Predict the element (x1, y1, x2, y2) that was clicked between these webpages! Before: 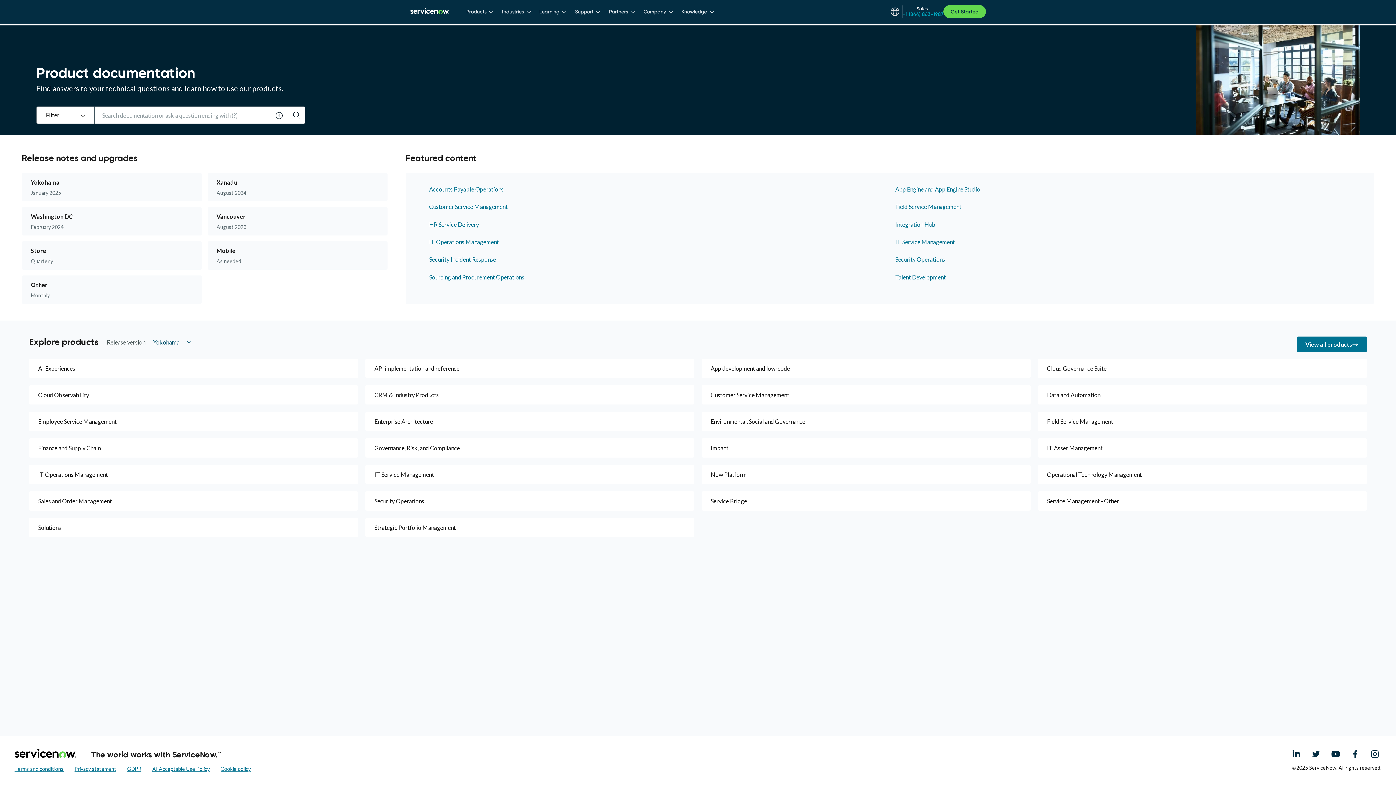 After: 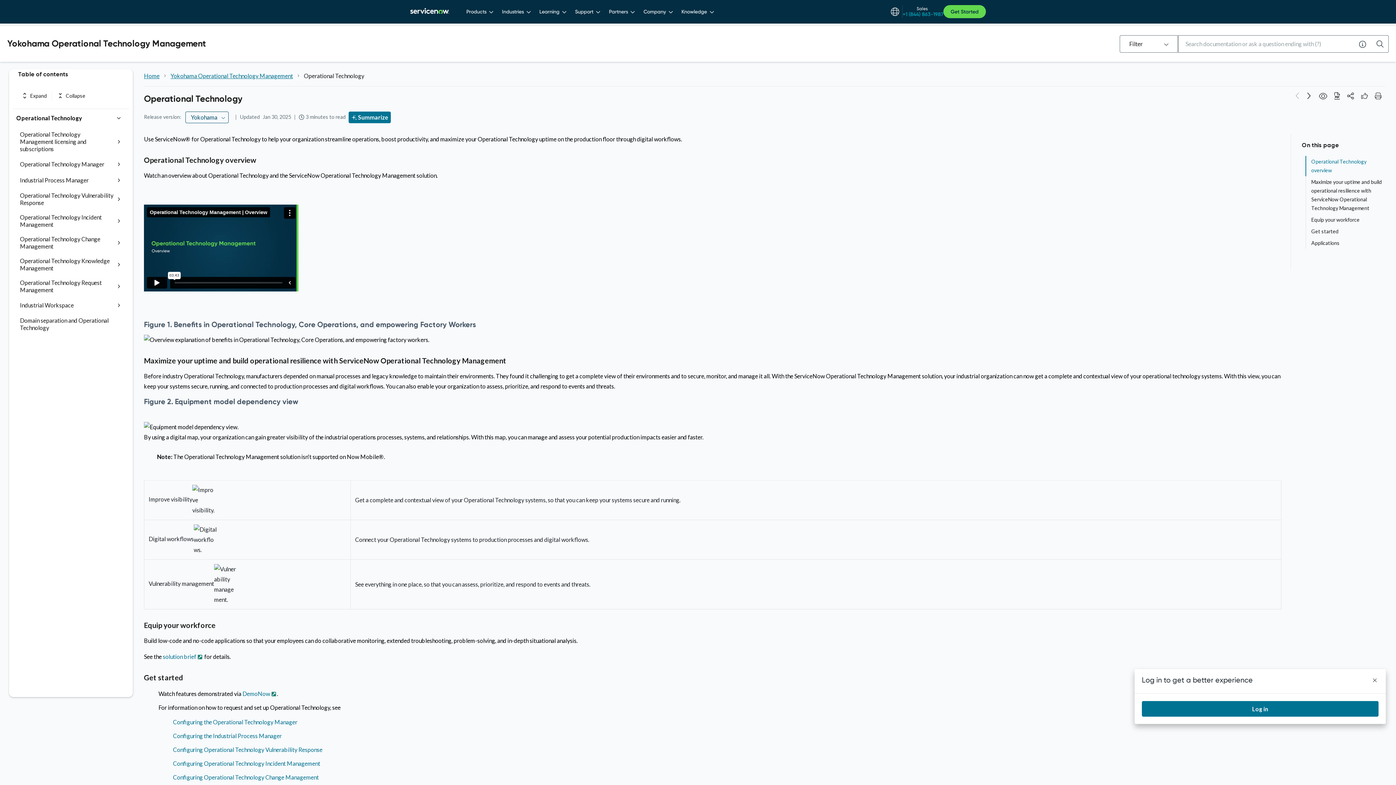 Action: bbox: (1038, 465, 1367, 484) label: Operational Technology Management